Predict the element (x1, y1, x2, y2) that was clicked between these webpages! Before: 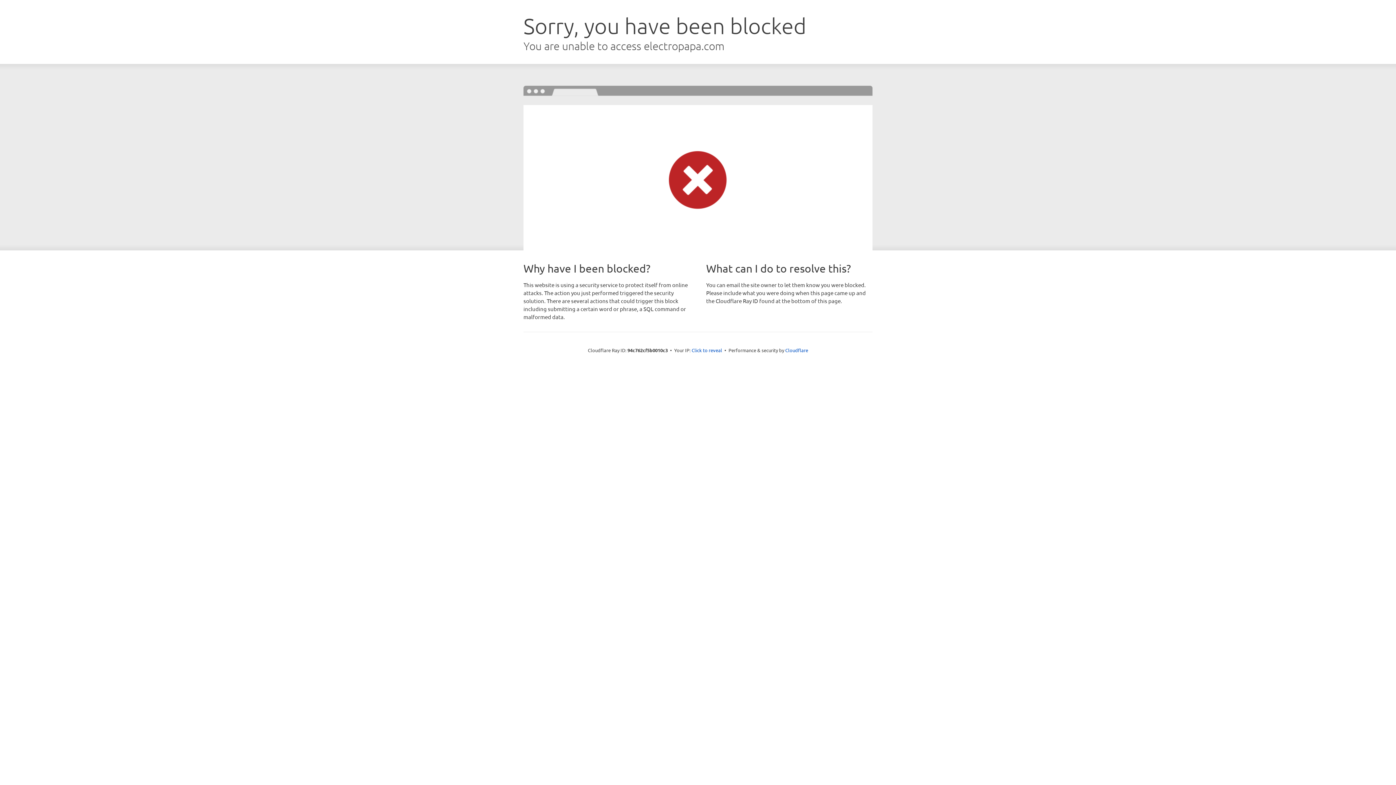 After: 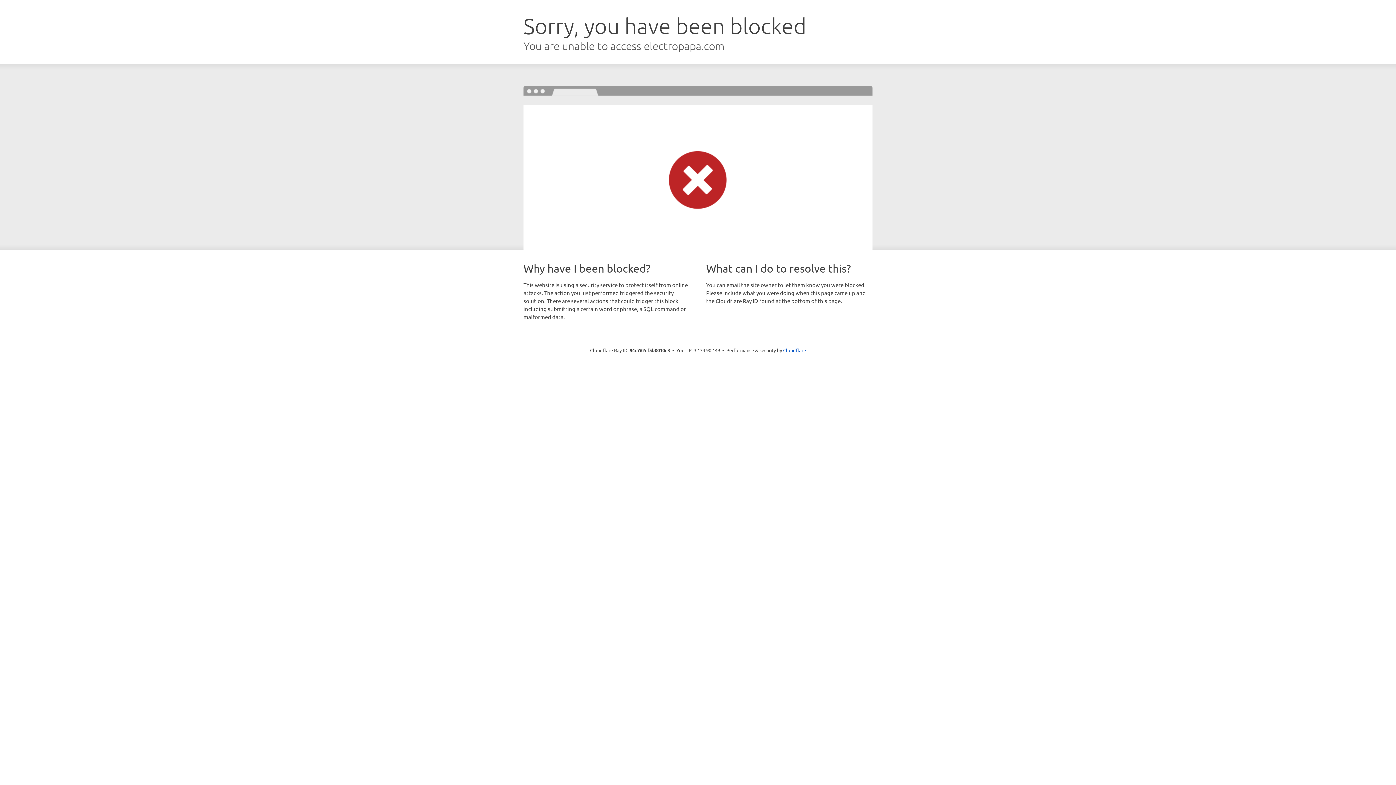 Action: label: Click to reveal bbox: (691, 346, 722, 353)